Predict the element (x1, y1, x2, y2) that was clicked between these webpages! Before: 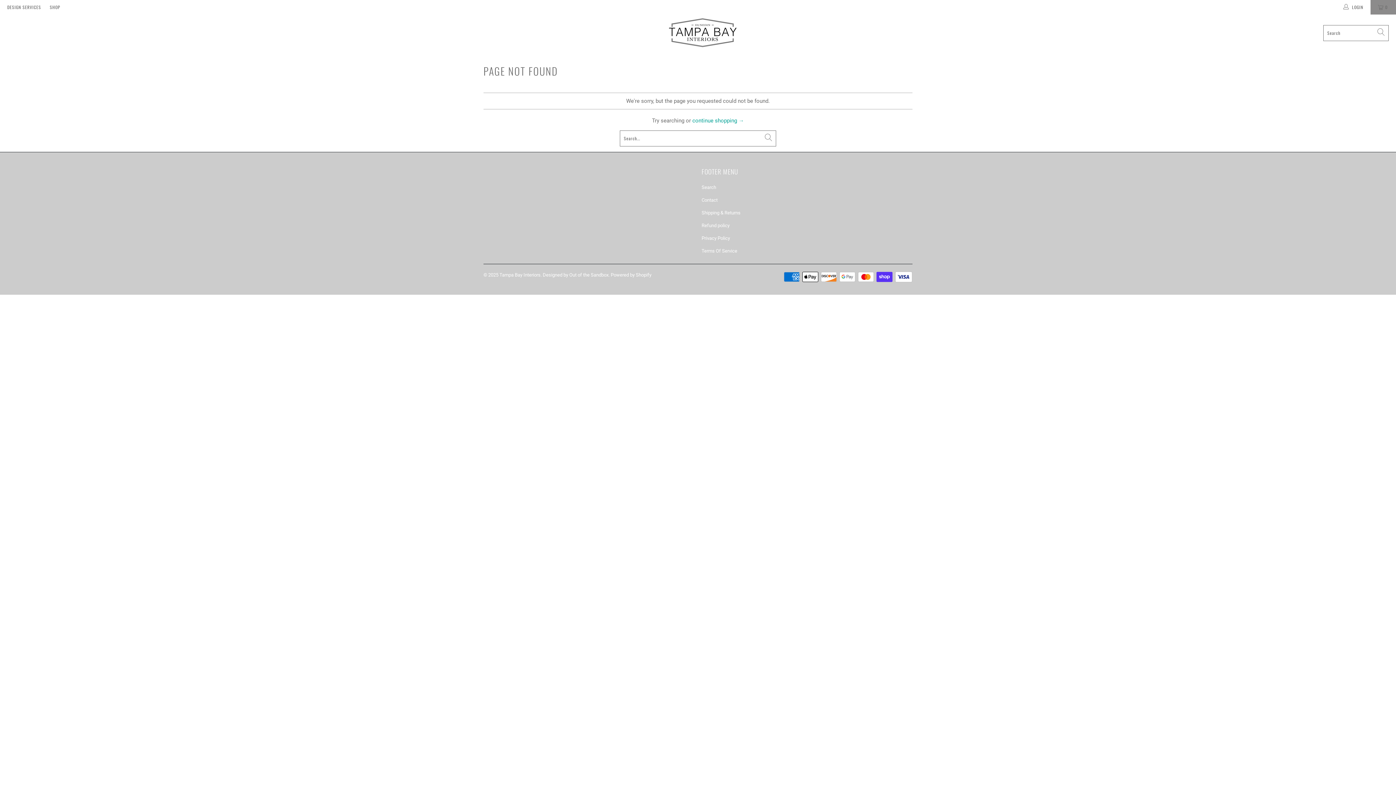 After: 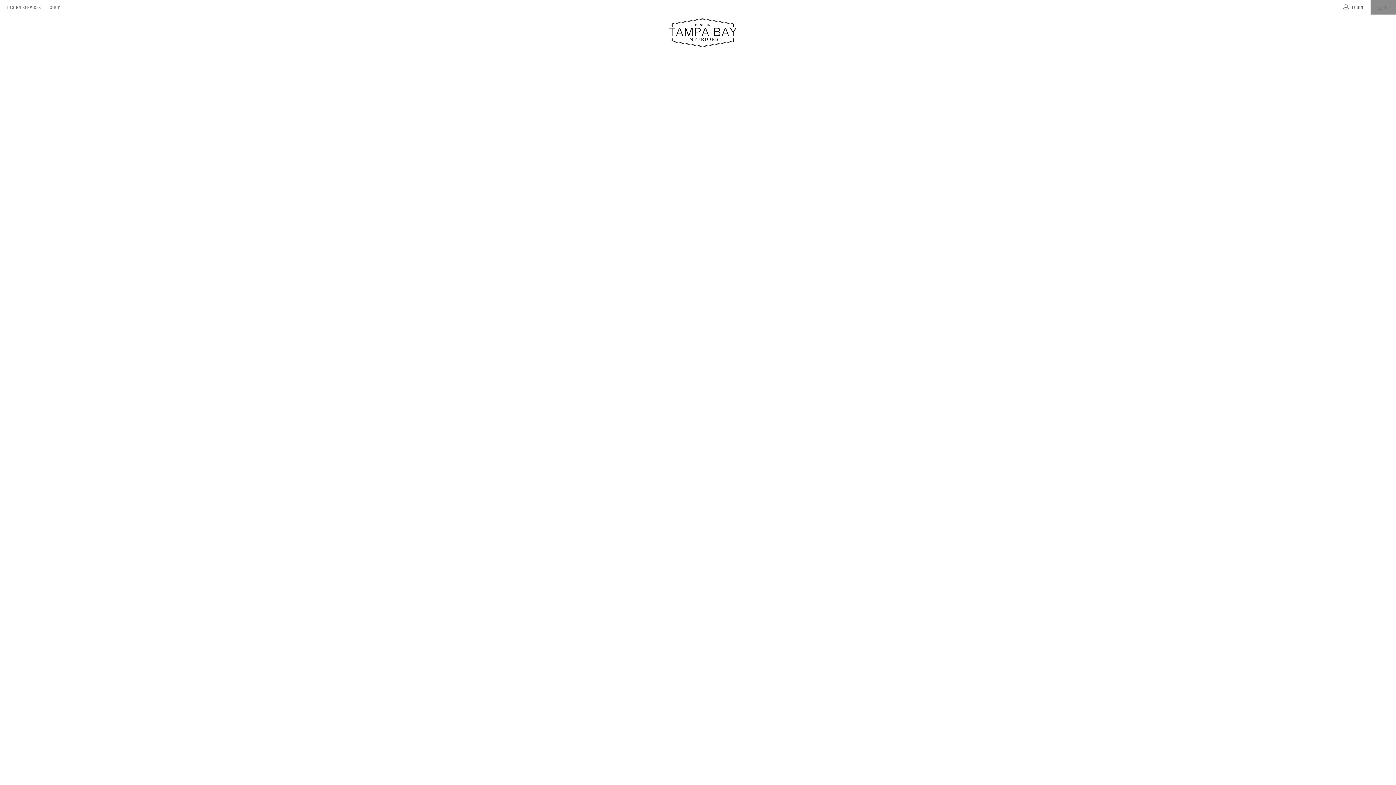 Action: label: Tampa Bay Interiors bbox: (499, 272, 540, 277)